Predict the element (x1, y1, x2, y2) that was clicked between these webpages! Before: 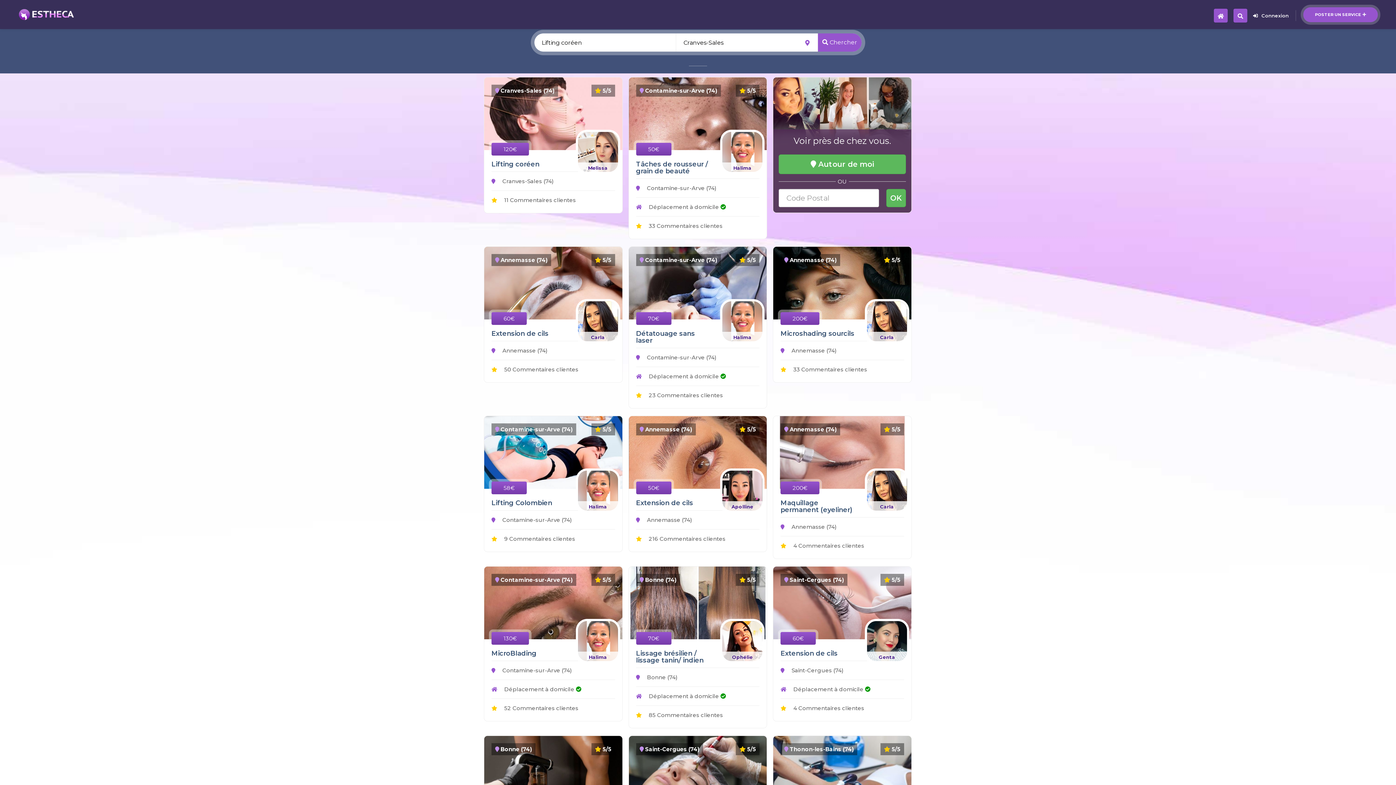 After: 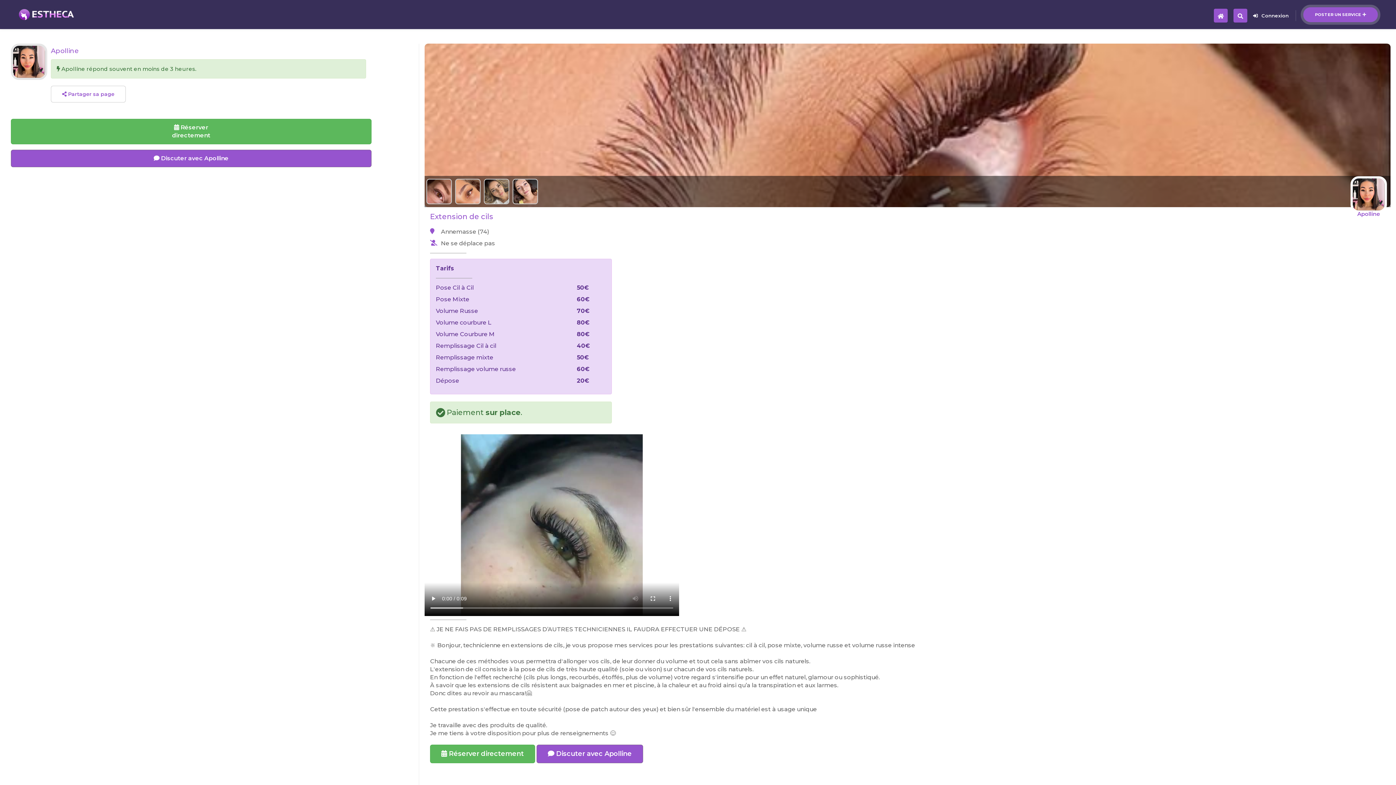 Action: bbox: (636, 535, 725, 542) label:  216 Commentaires clientes